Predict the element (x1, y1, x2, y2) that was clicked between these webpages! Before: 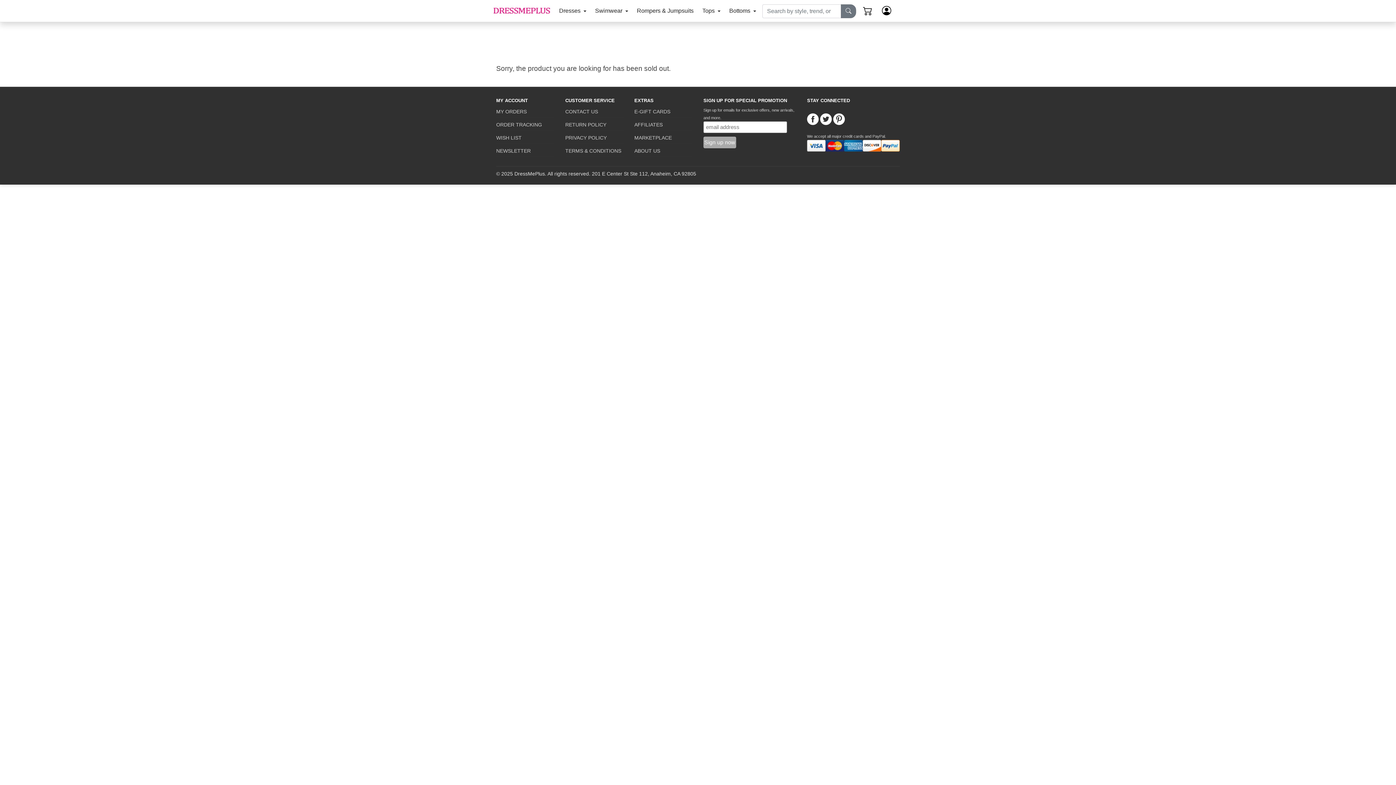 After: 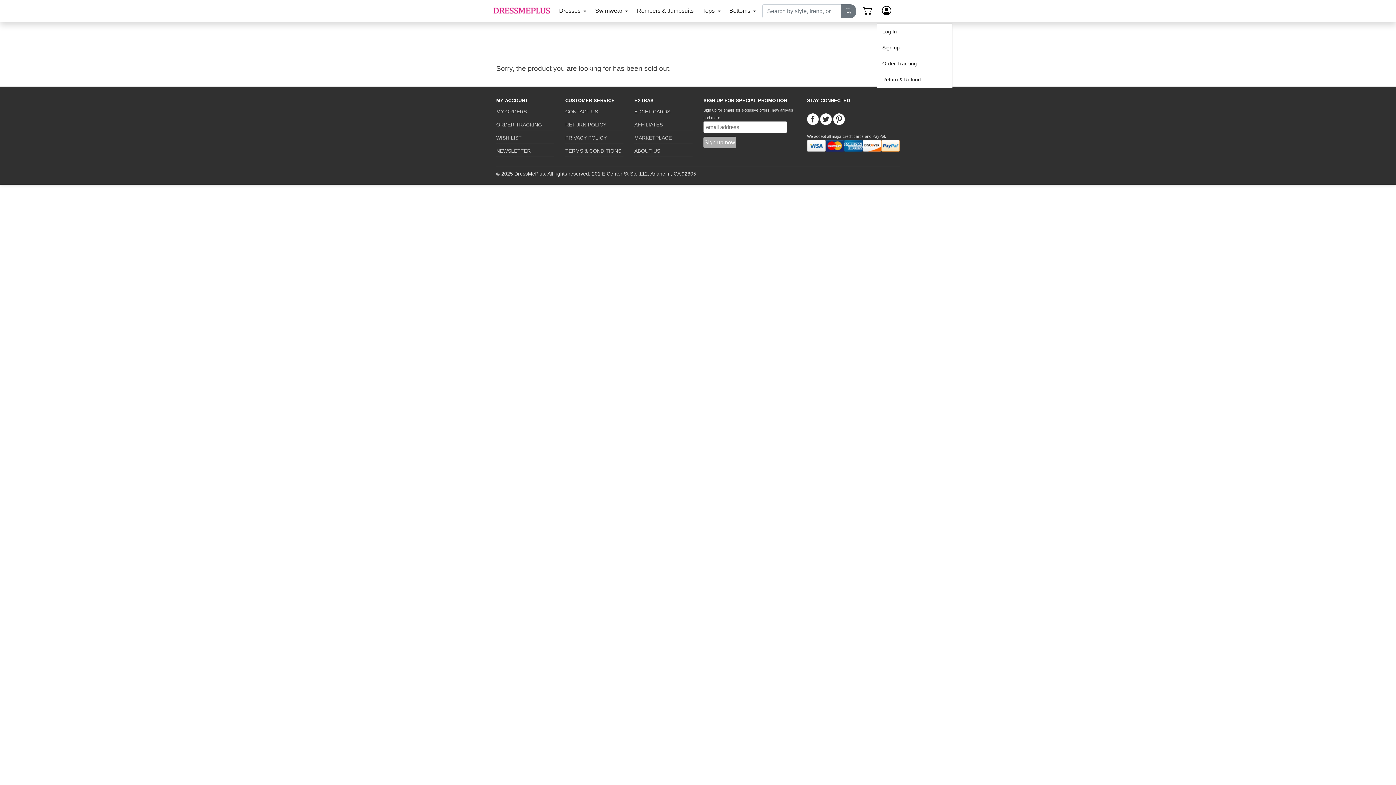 Action: bbox: (877, 0, 896, 23)